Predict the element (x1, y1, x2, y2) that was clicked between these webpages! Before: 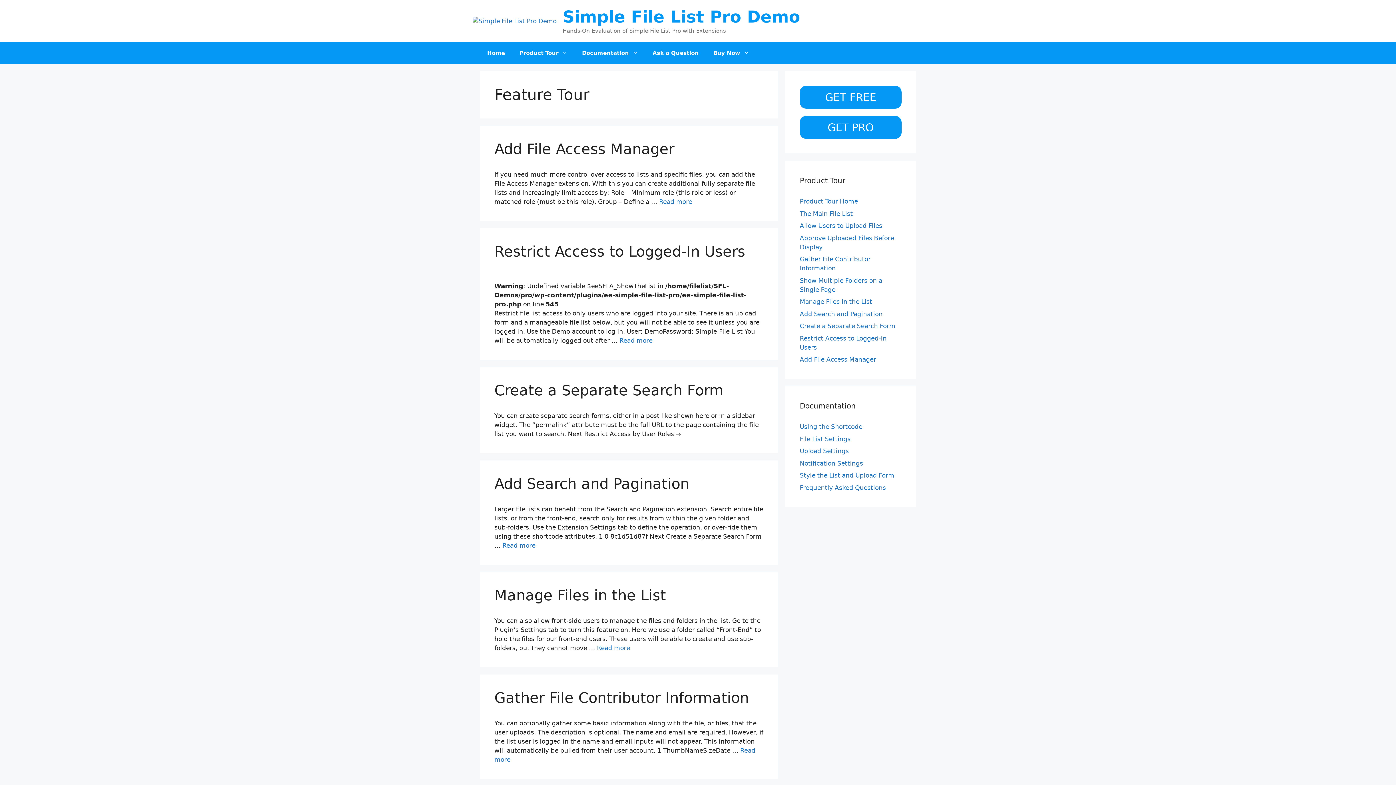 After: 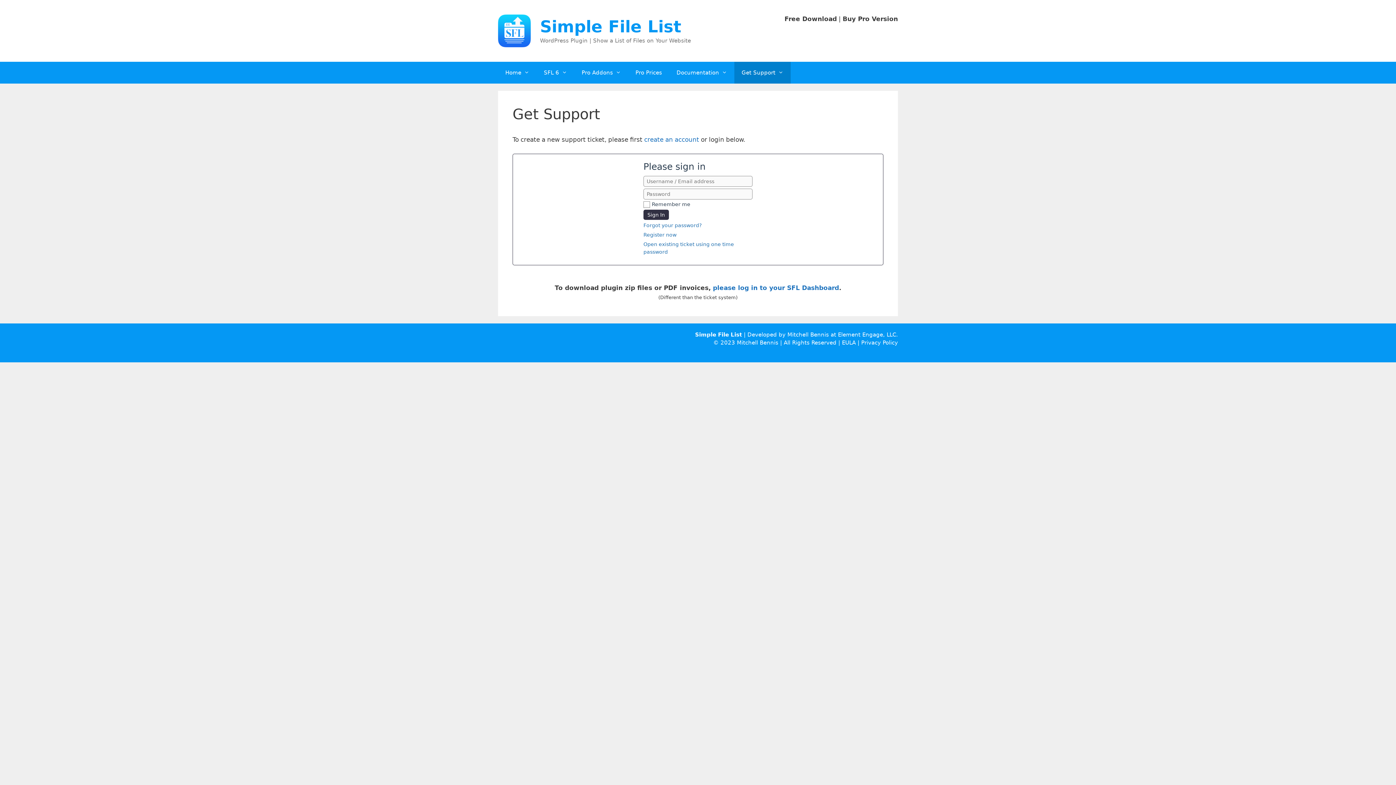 Action: bbox: (645, 42, 706, 64) label: Ask a Question